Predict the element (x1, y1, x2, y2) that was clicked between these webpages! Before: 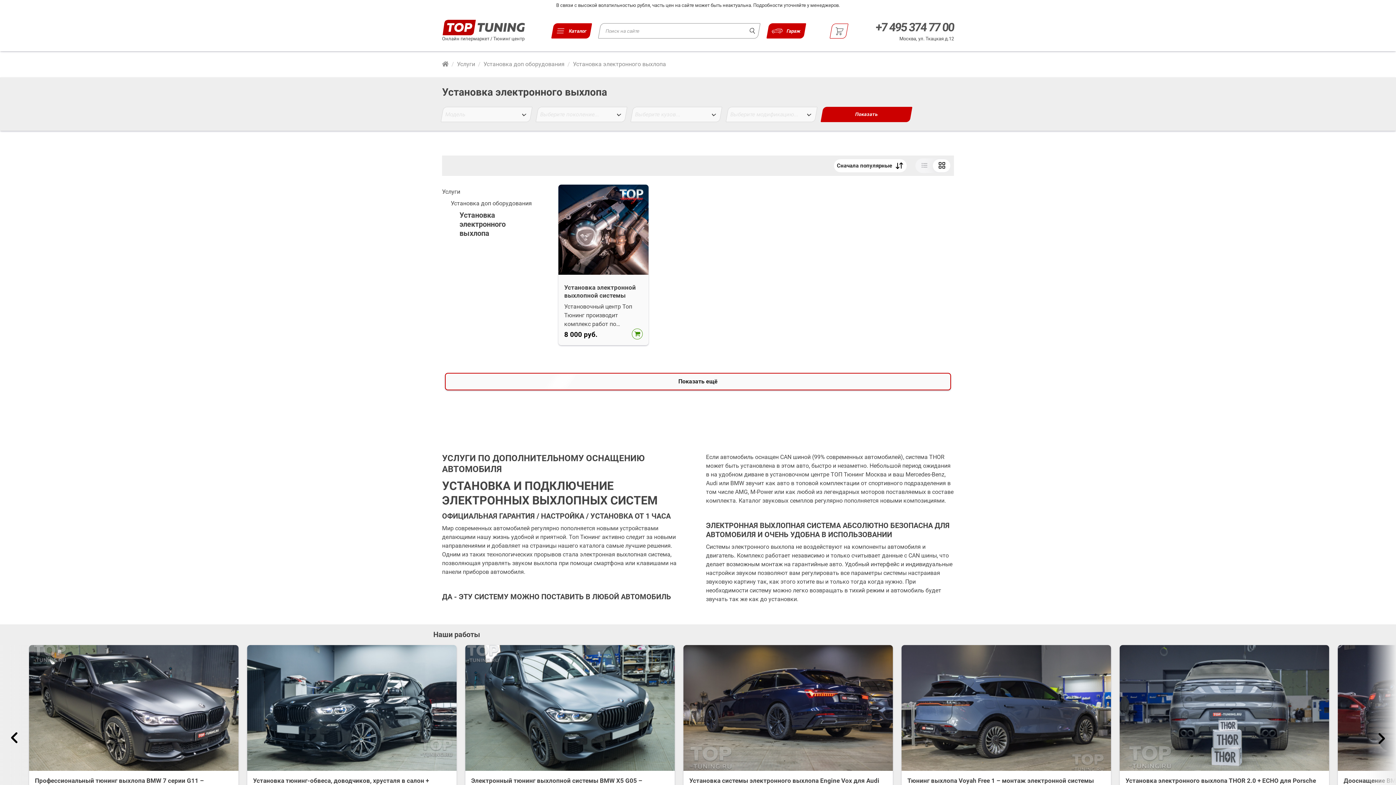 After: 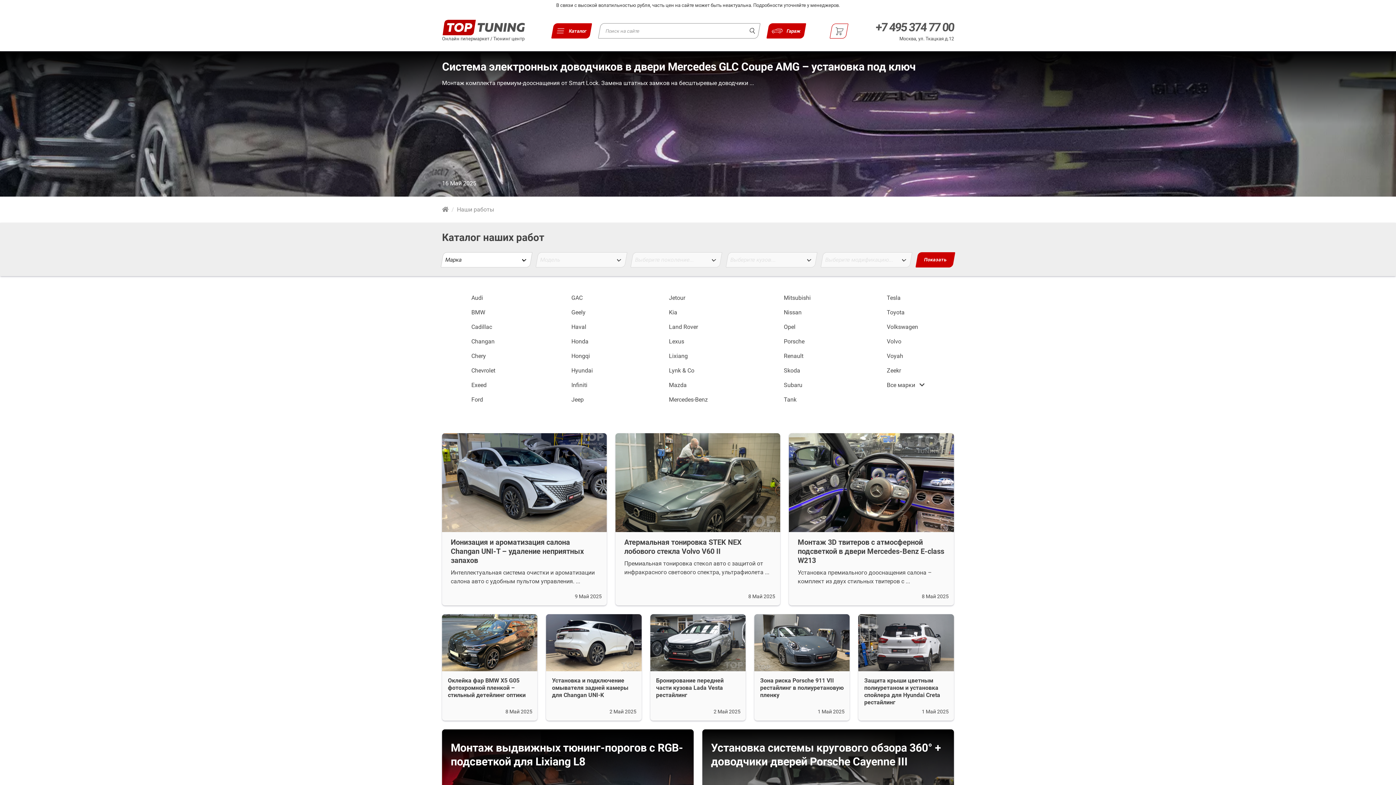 Action: label: Наши работы bbox: (433, 630, 492, 639)